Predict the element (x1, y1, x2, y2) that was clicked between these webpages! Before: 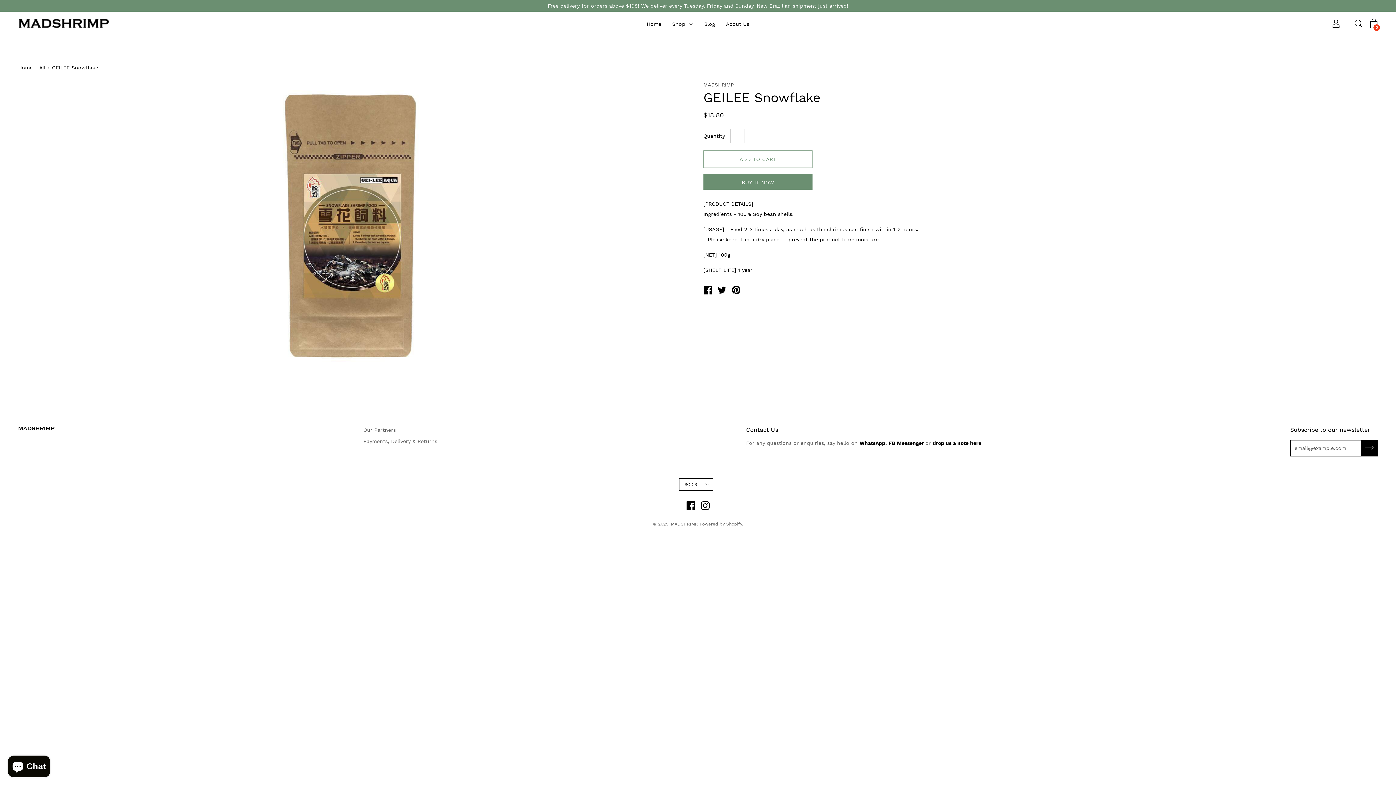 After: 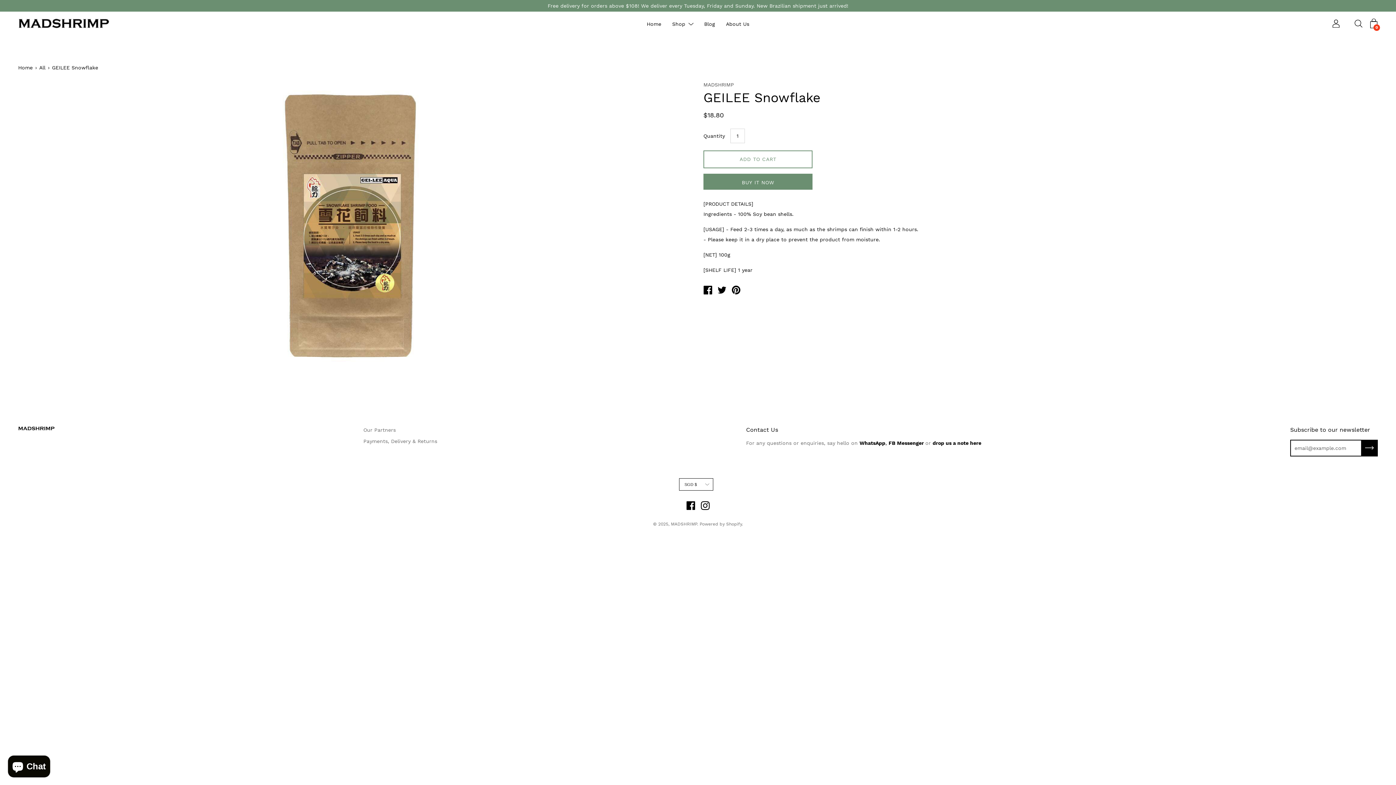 Action: bbox: (732, 284, 740, 298)